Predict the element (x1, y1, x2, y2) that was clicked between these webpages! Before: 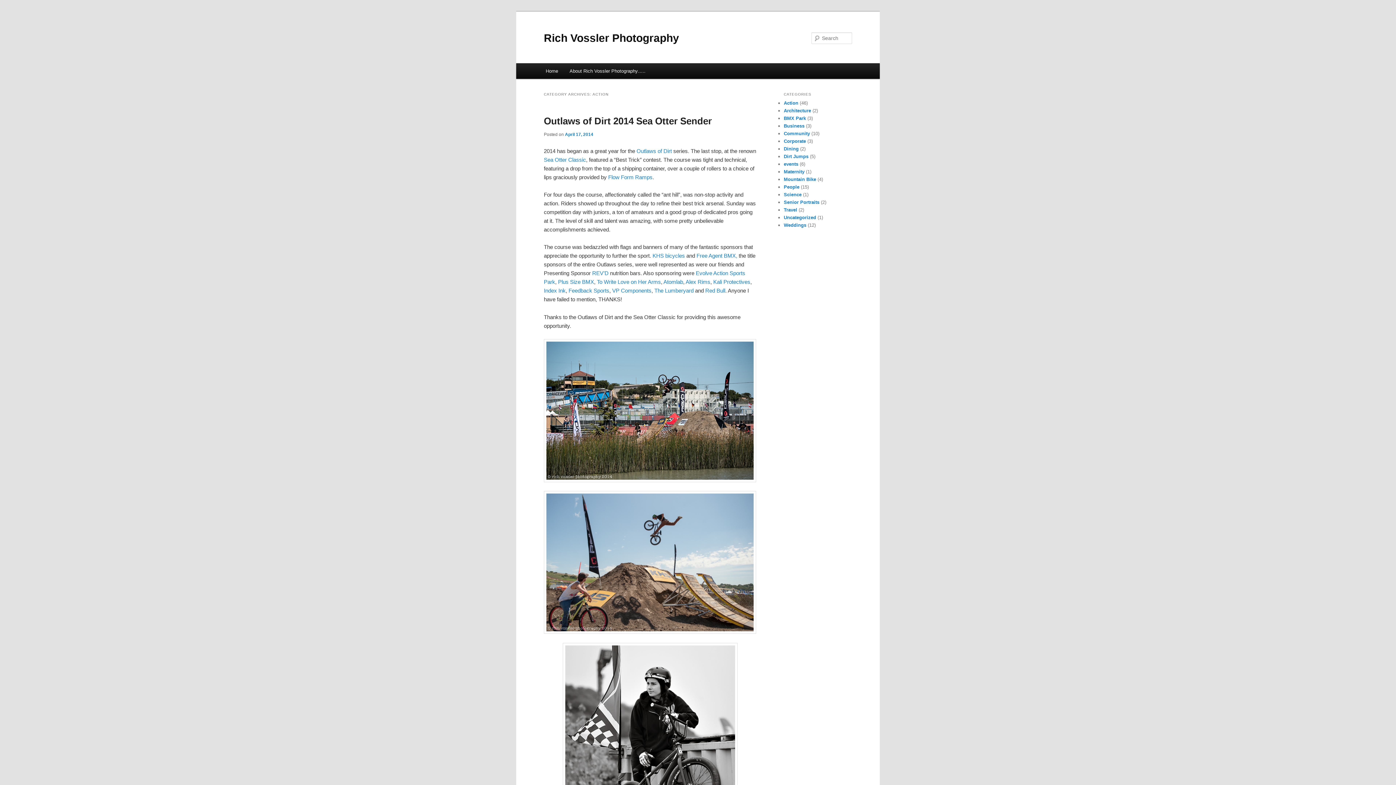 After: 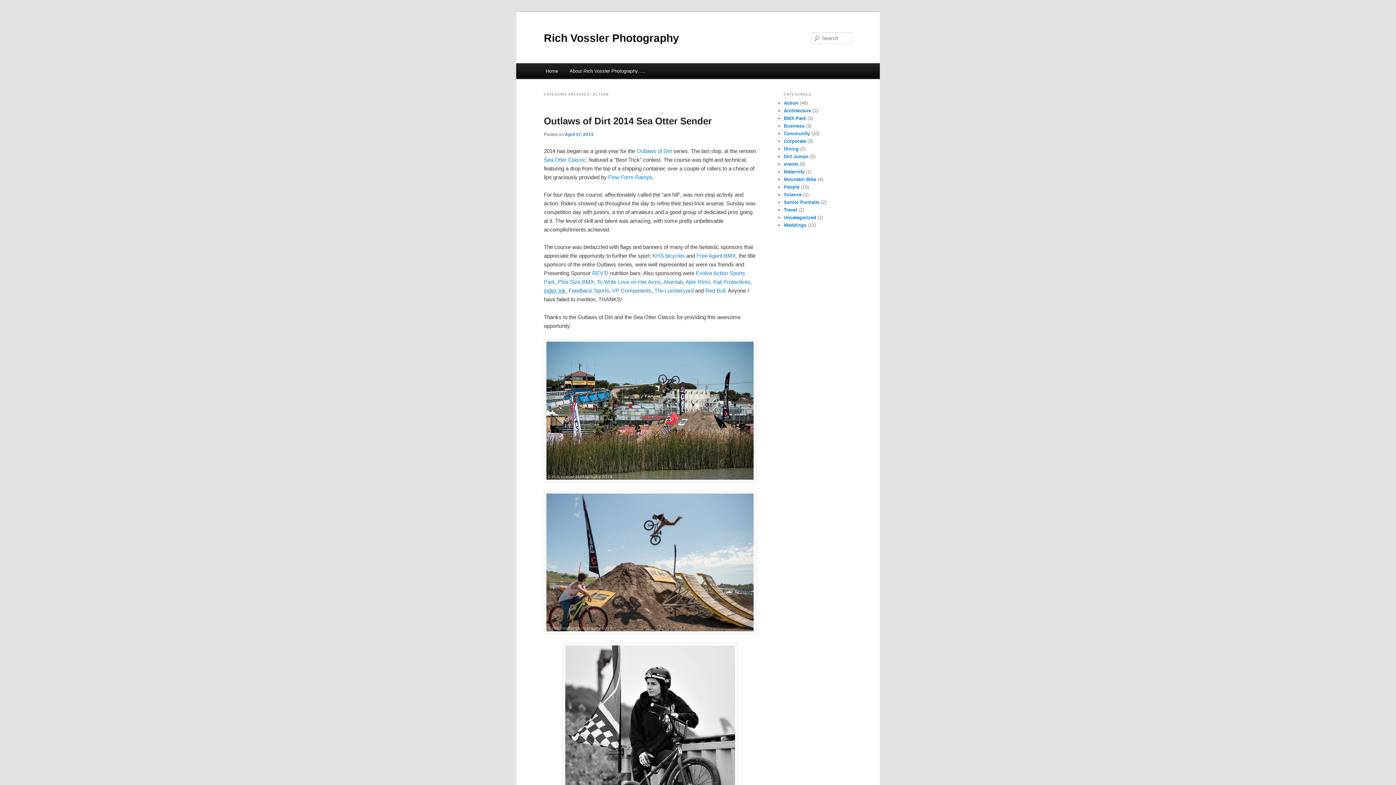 Action: label: Index Ink bbox: (544, 287, 565, 293)